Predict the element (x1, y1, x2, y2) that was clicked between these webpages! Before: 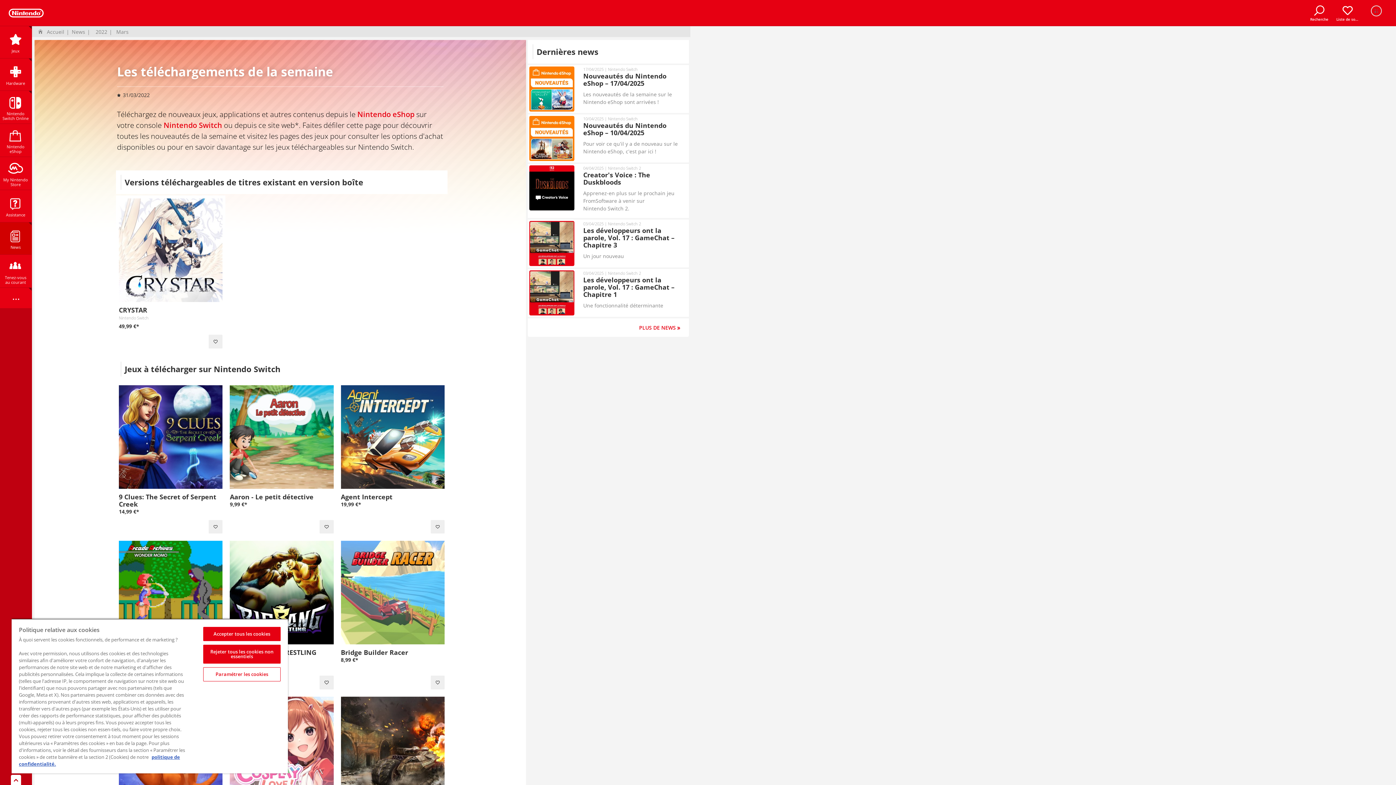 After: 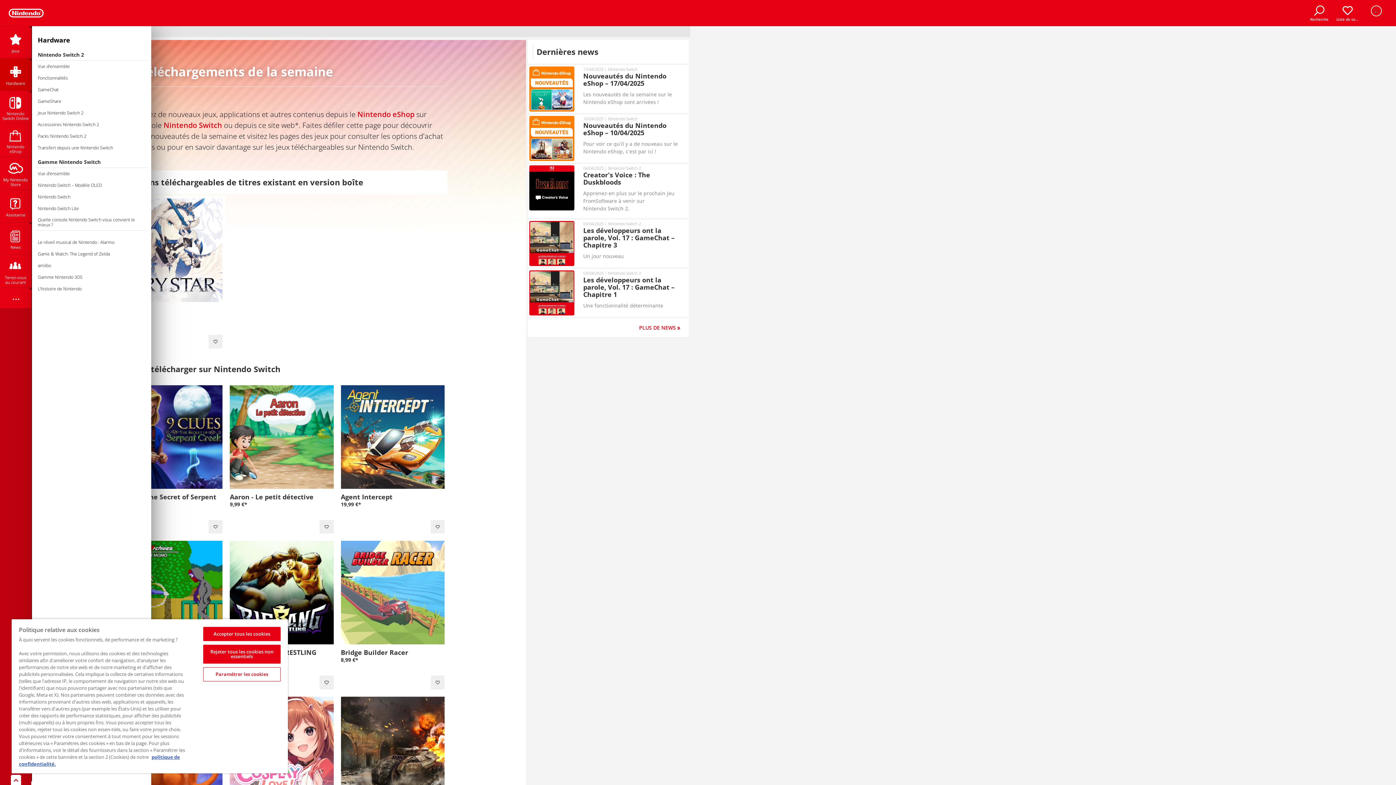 Action: bbox: (0, 58, 31, 90) label: Hardware